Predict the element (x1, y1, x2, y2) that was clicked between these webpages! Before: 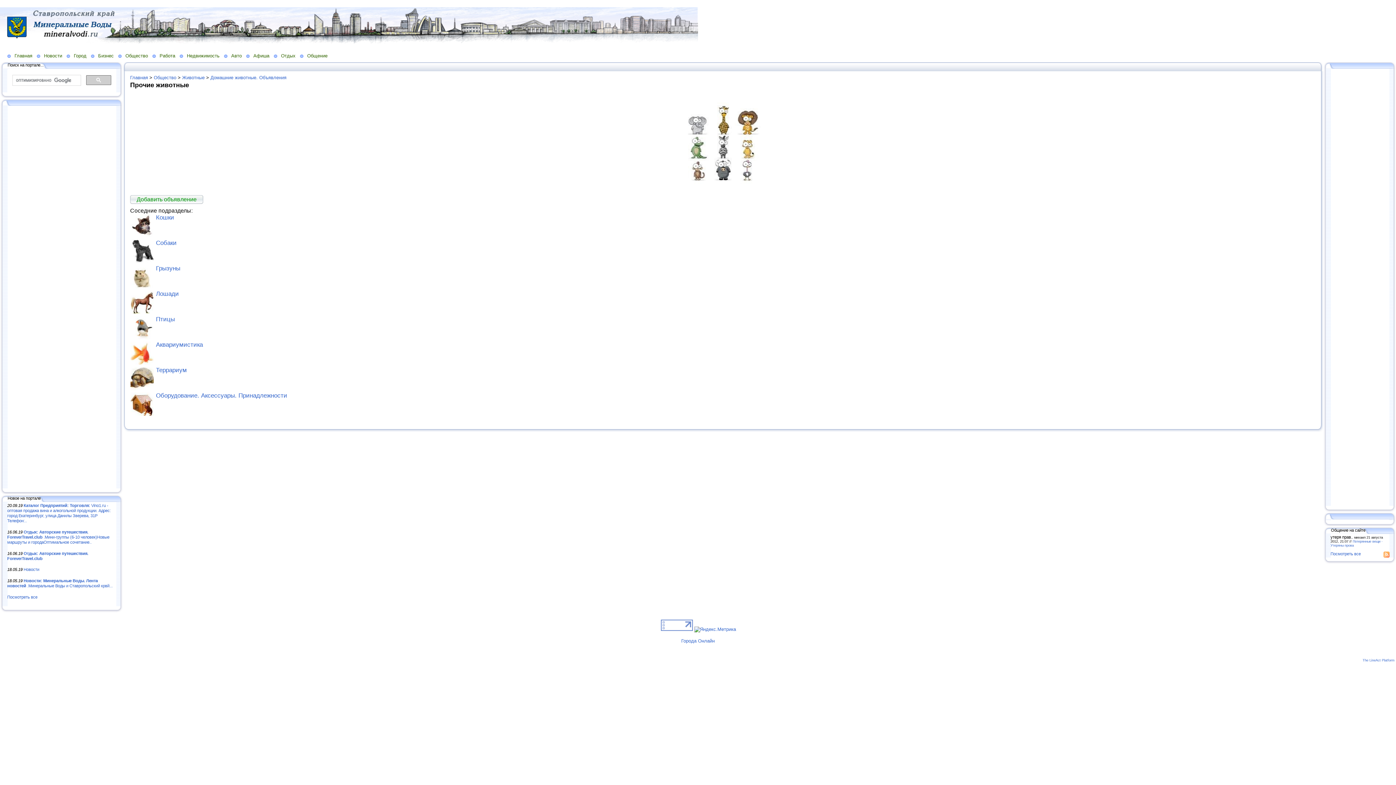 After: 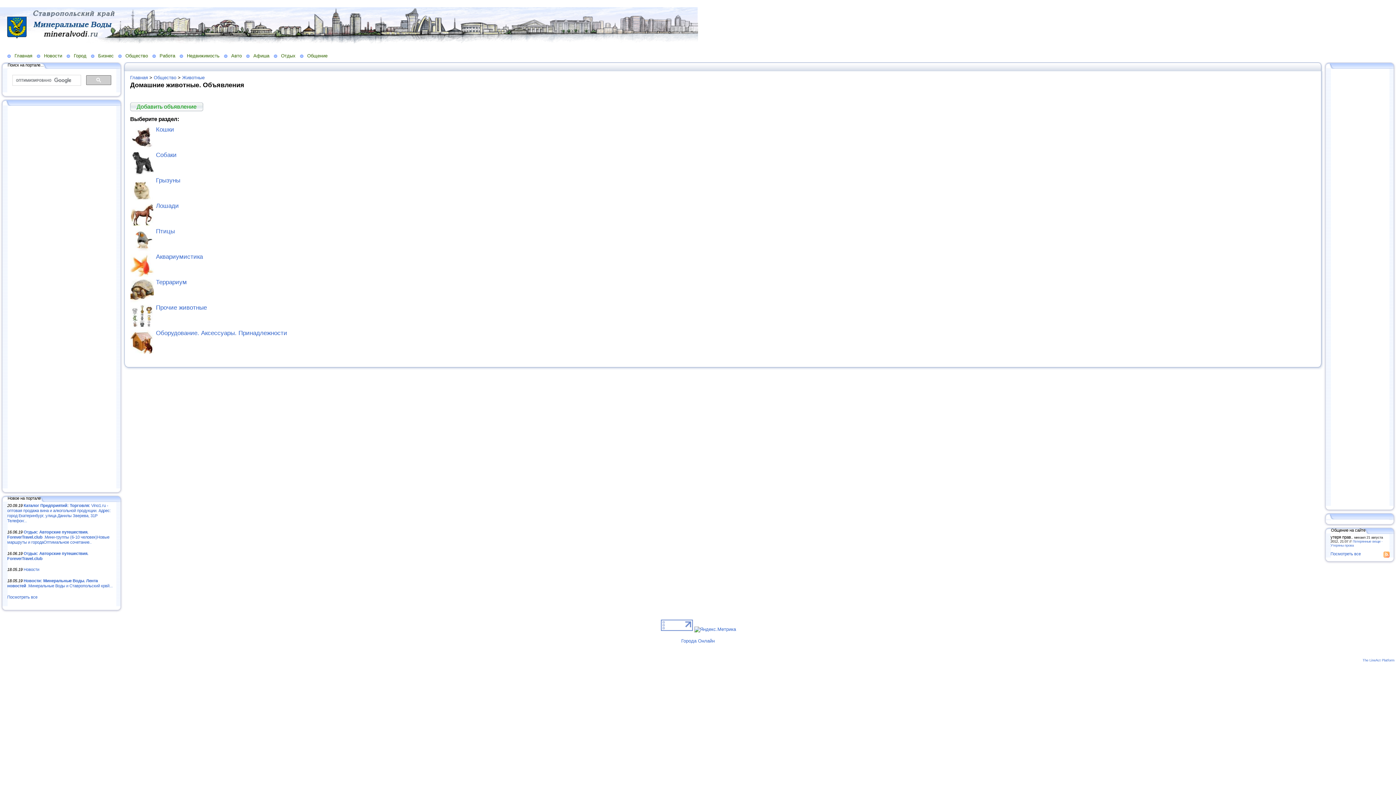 Action: label: Домашние животные. Объявления bbox: (210, 74, 286, 80)